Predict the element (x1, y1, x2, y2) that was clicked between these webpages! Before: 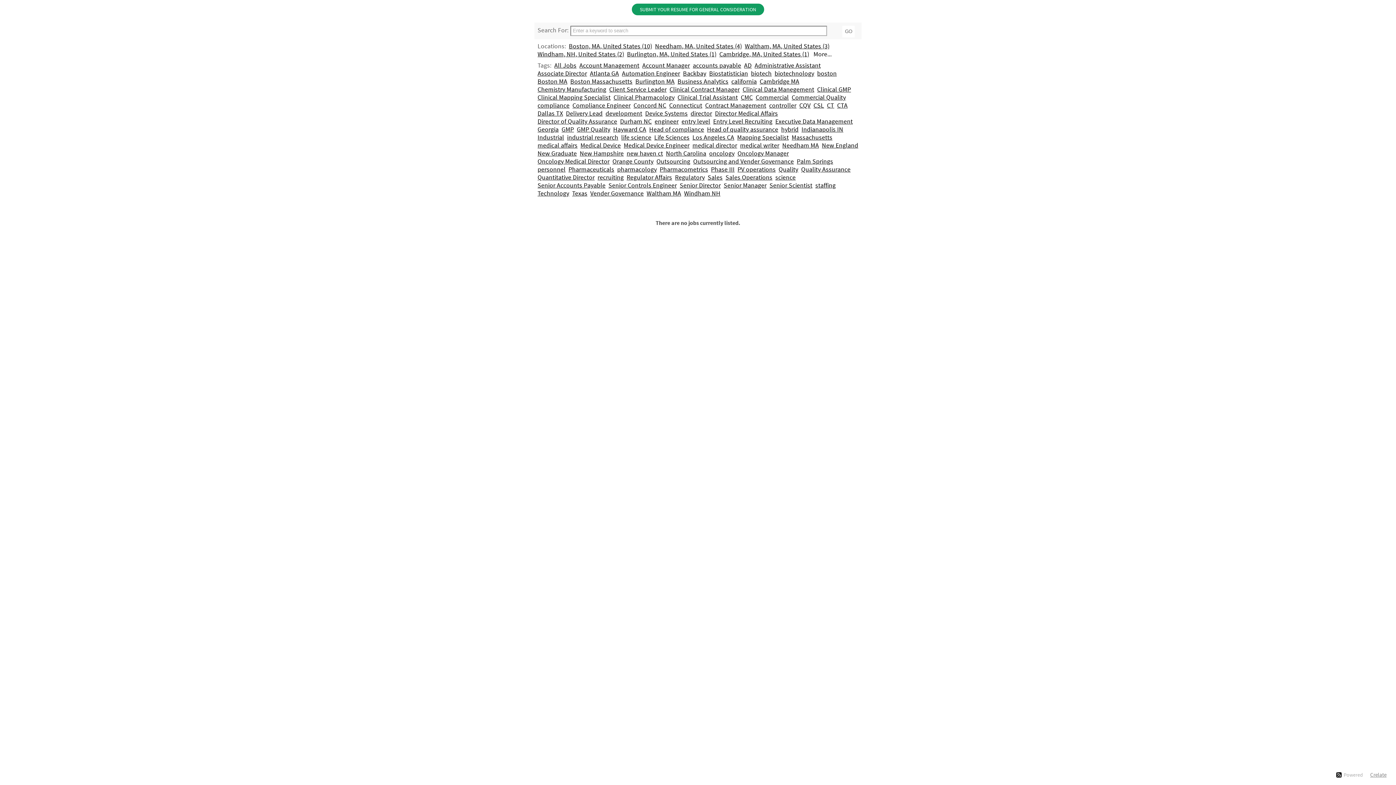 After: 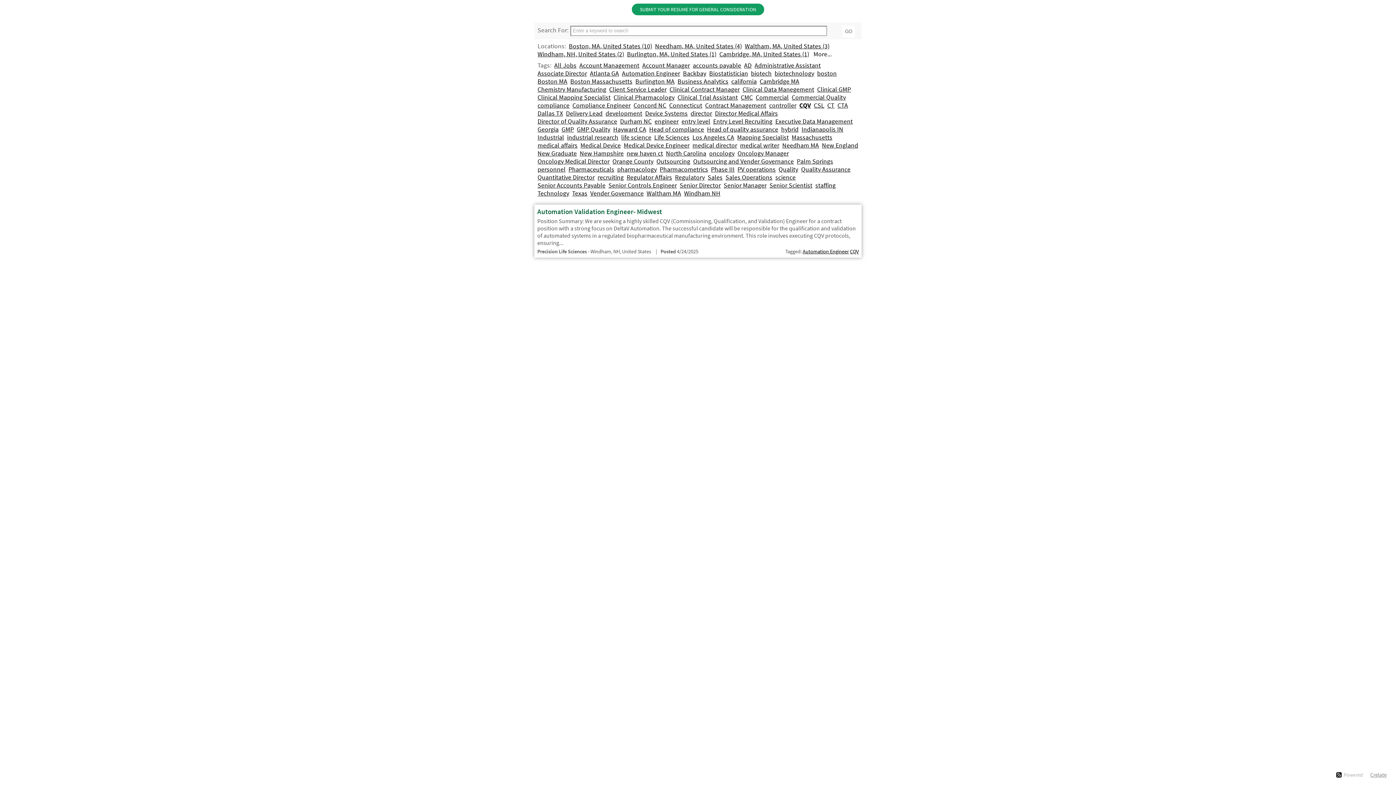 Action: label: CQV bbox: (799, 101, 810, 109)